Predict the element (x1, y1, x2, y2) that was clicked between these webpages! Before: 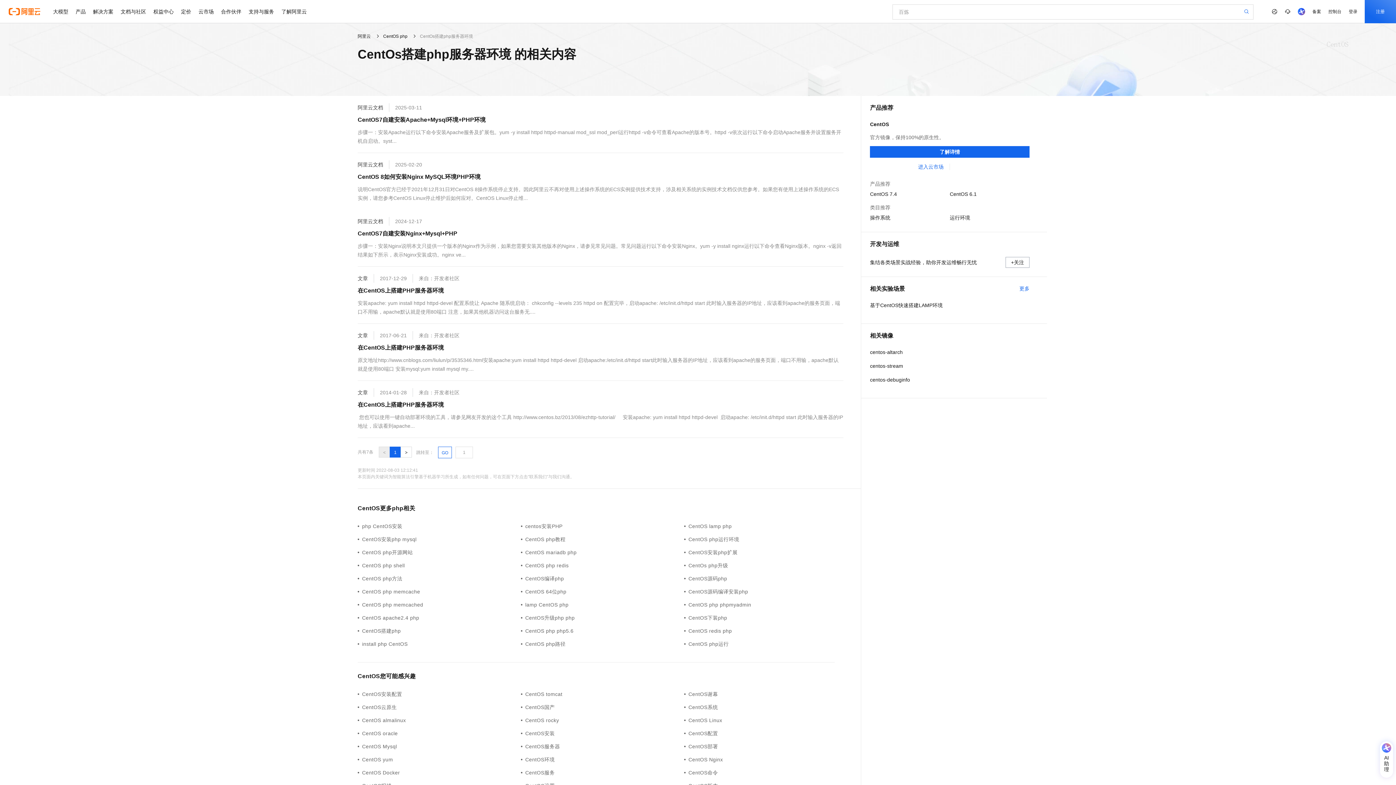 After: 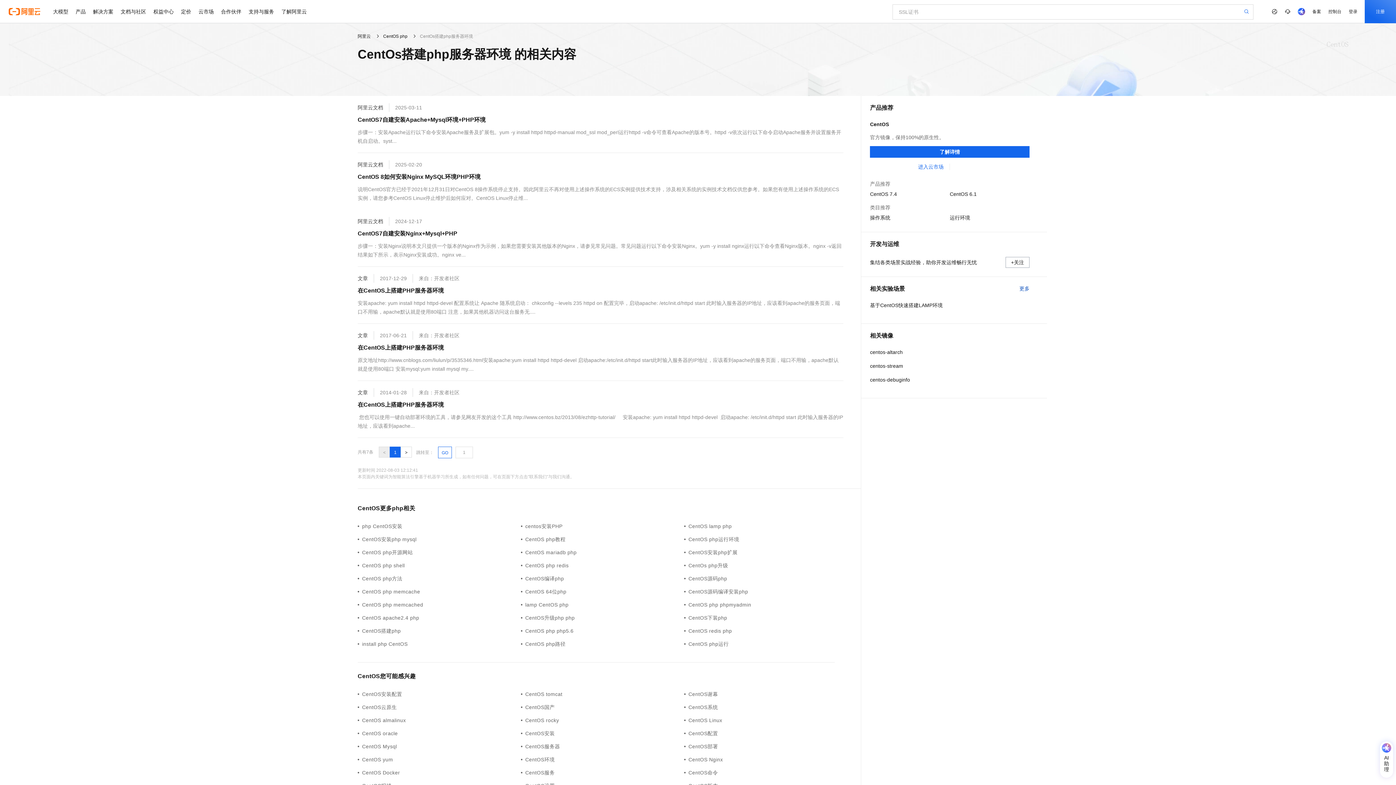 Action: bbox: (1019, 285, 1029, 292) label: 更多